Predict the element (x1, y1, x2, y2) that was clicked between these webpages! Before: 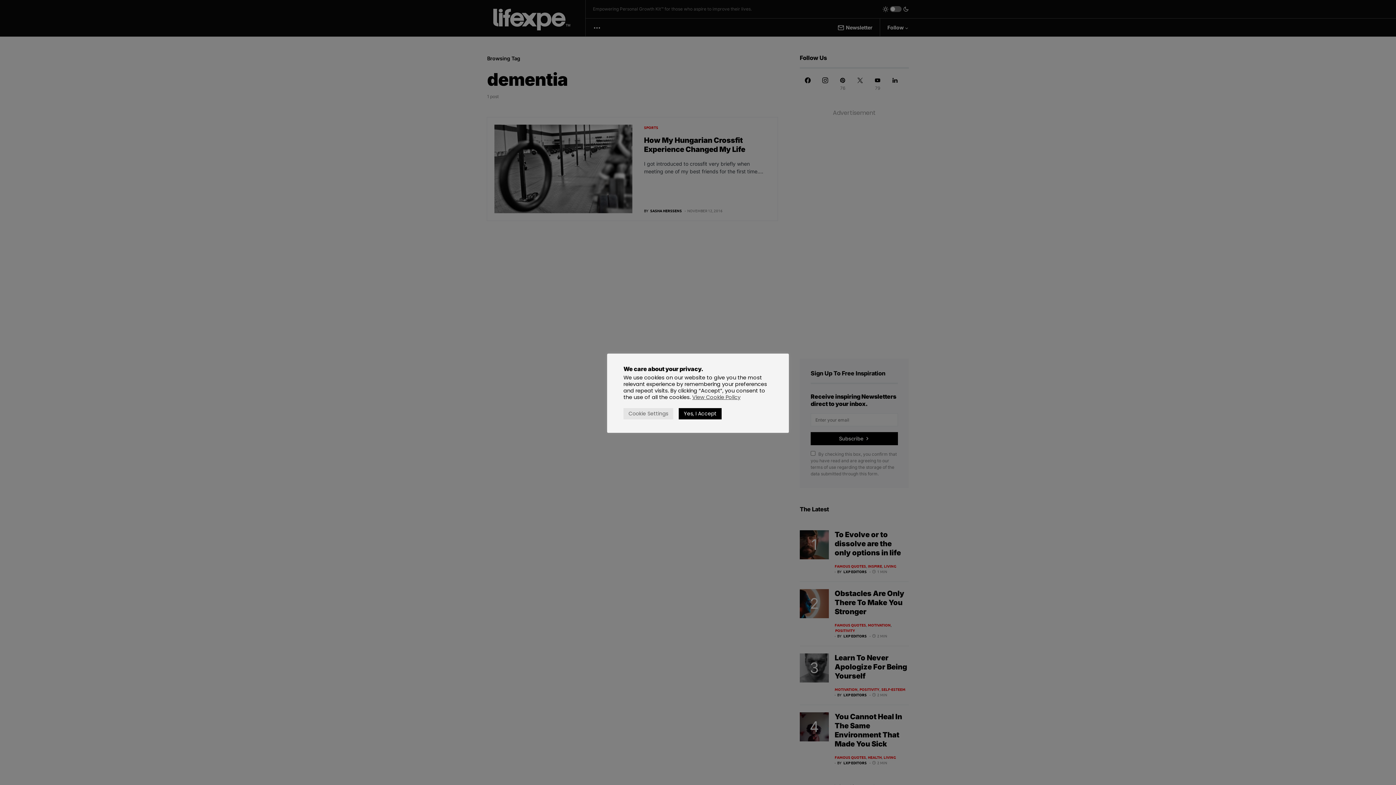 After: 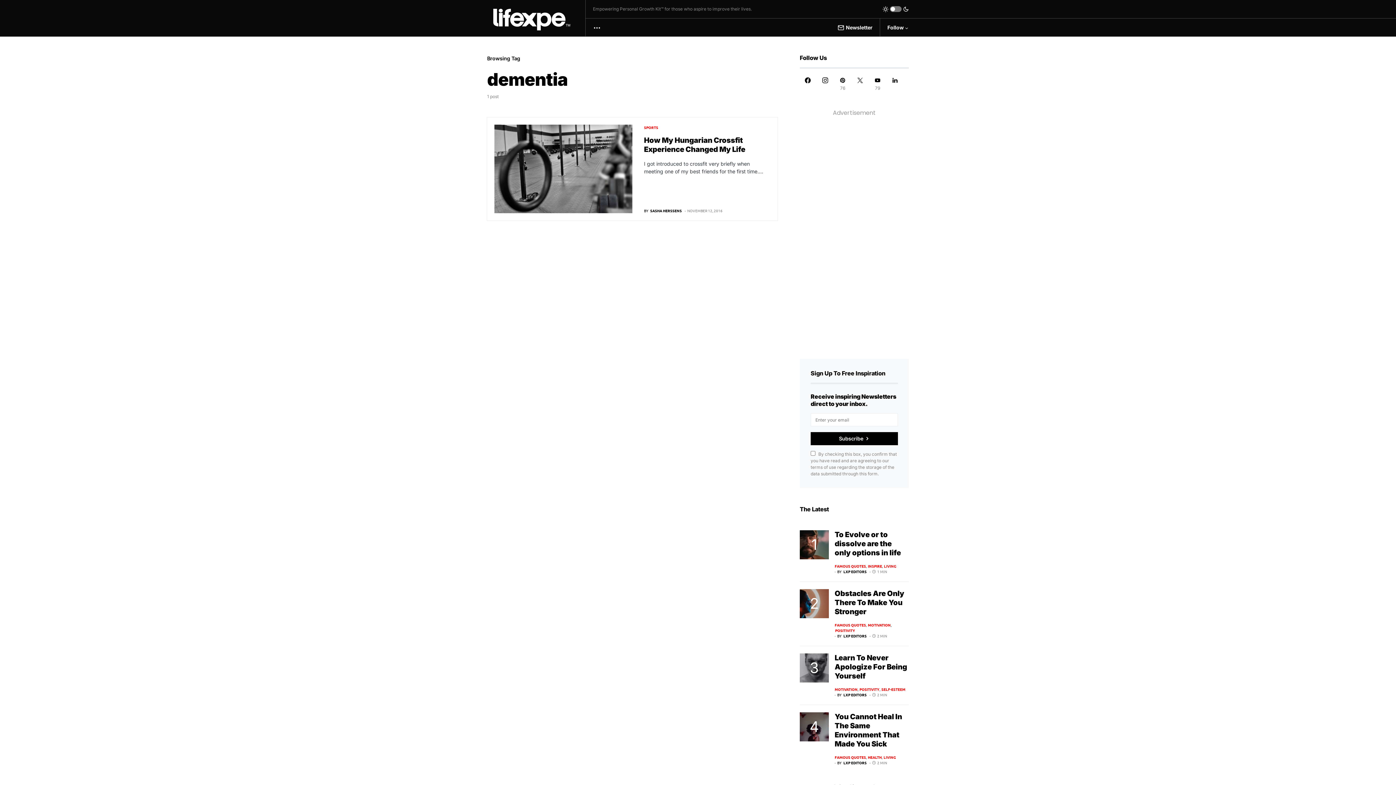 Action: label: Yes, I Accept bbox: (678, 408, 721, 419)